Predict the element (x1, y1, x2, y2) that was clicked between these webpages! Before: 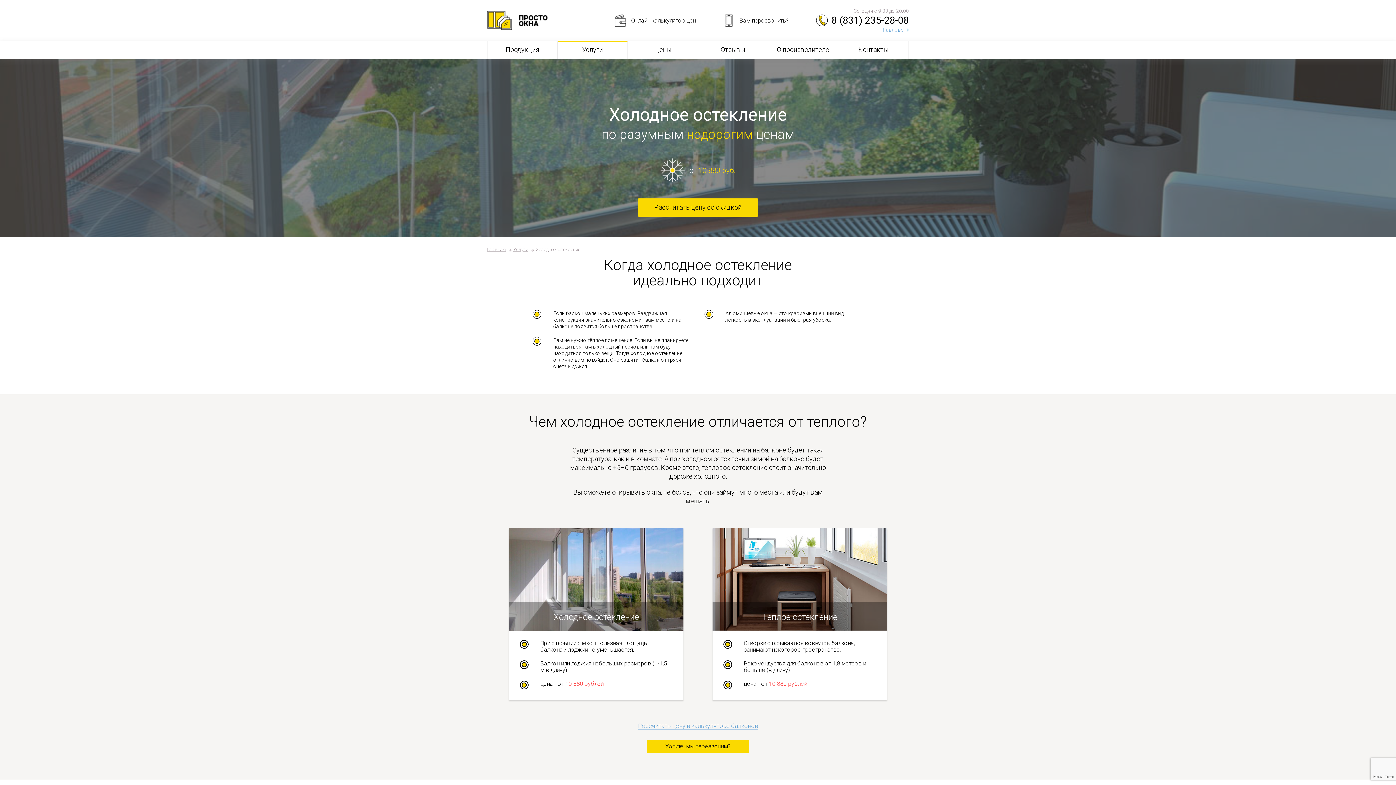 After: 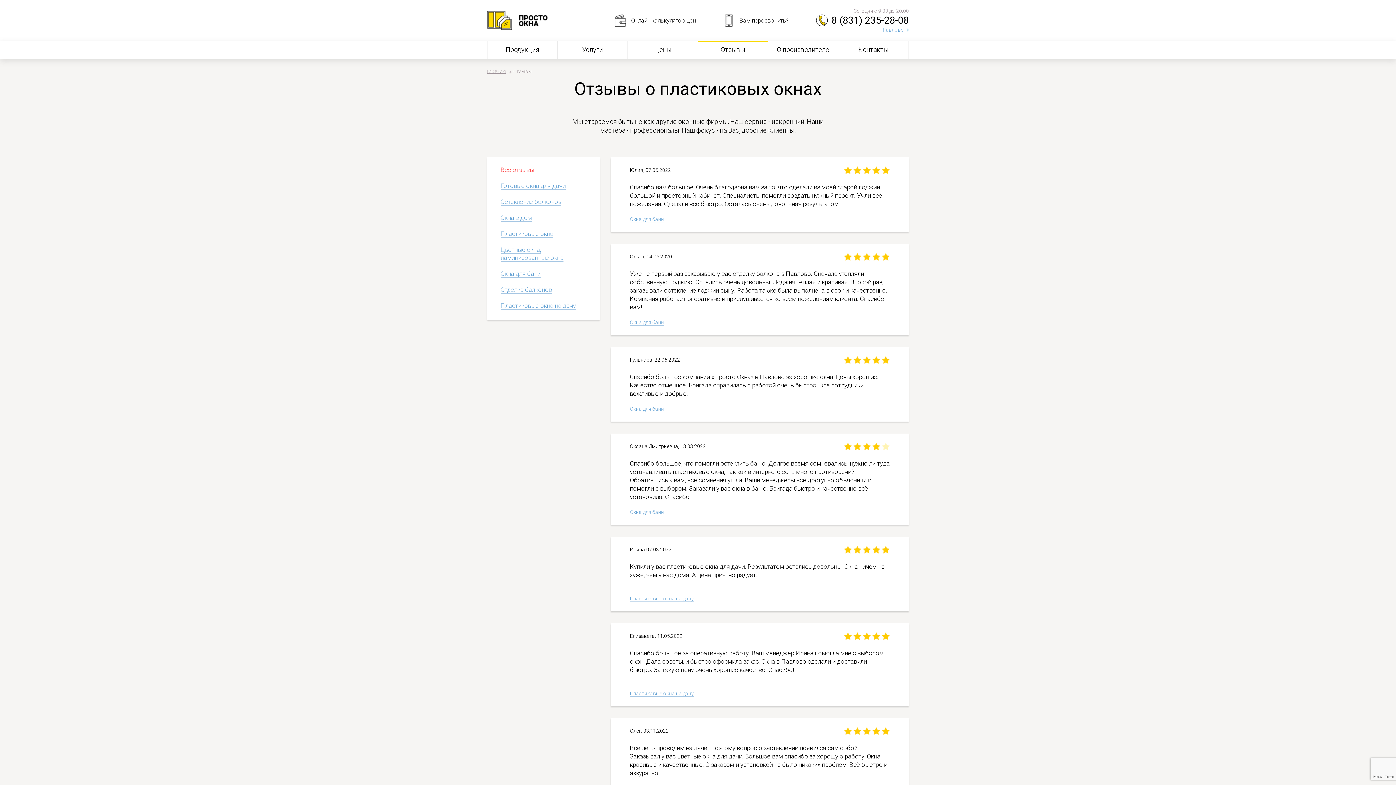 Action: label: Отзывы bbox: (698, 40, 768, 58)